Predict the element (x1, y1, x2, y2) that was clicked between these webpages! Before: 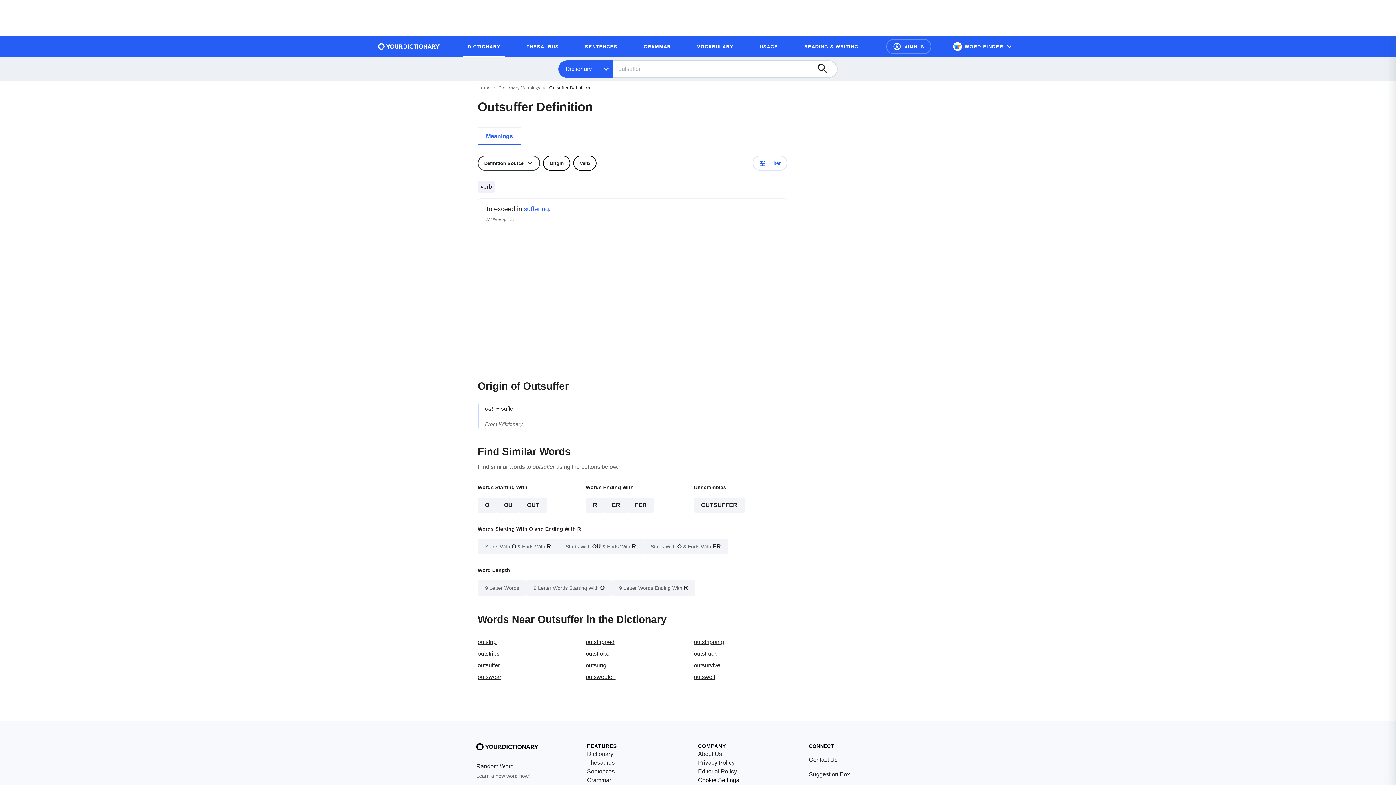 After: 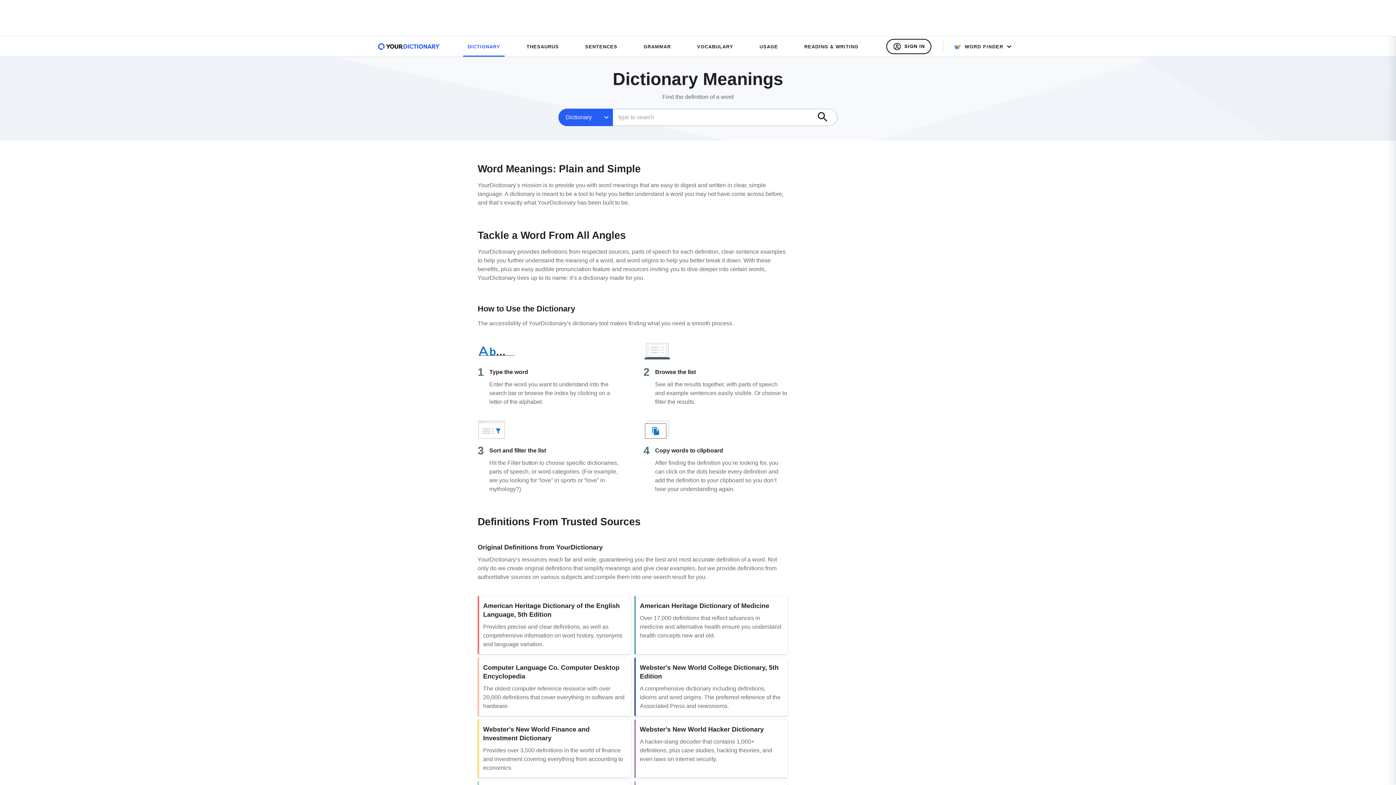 Action: bbox: (463, 39, 504, 53) label: DICTIONARY